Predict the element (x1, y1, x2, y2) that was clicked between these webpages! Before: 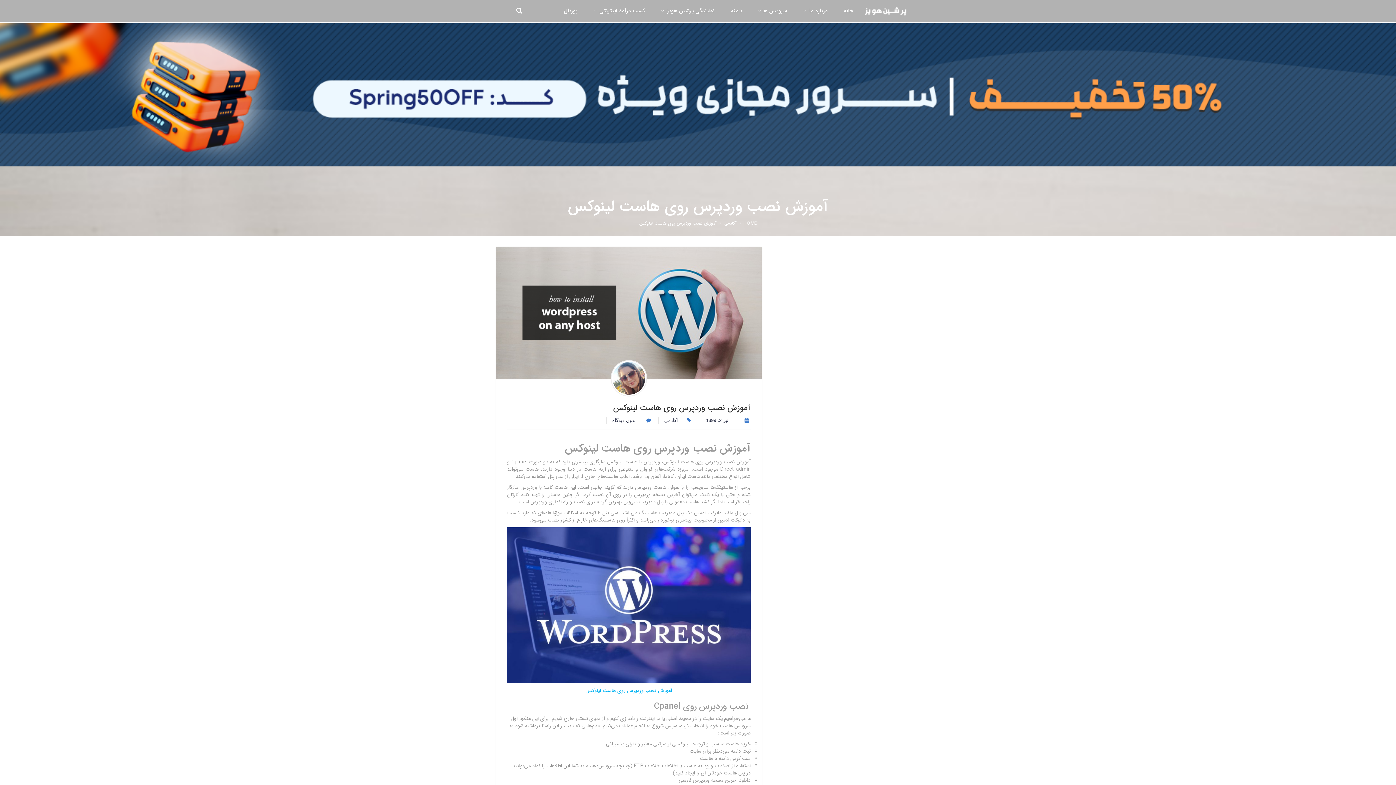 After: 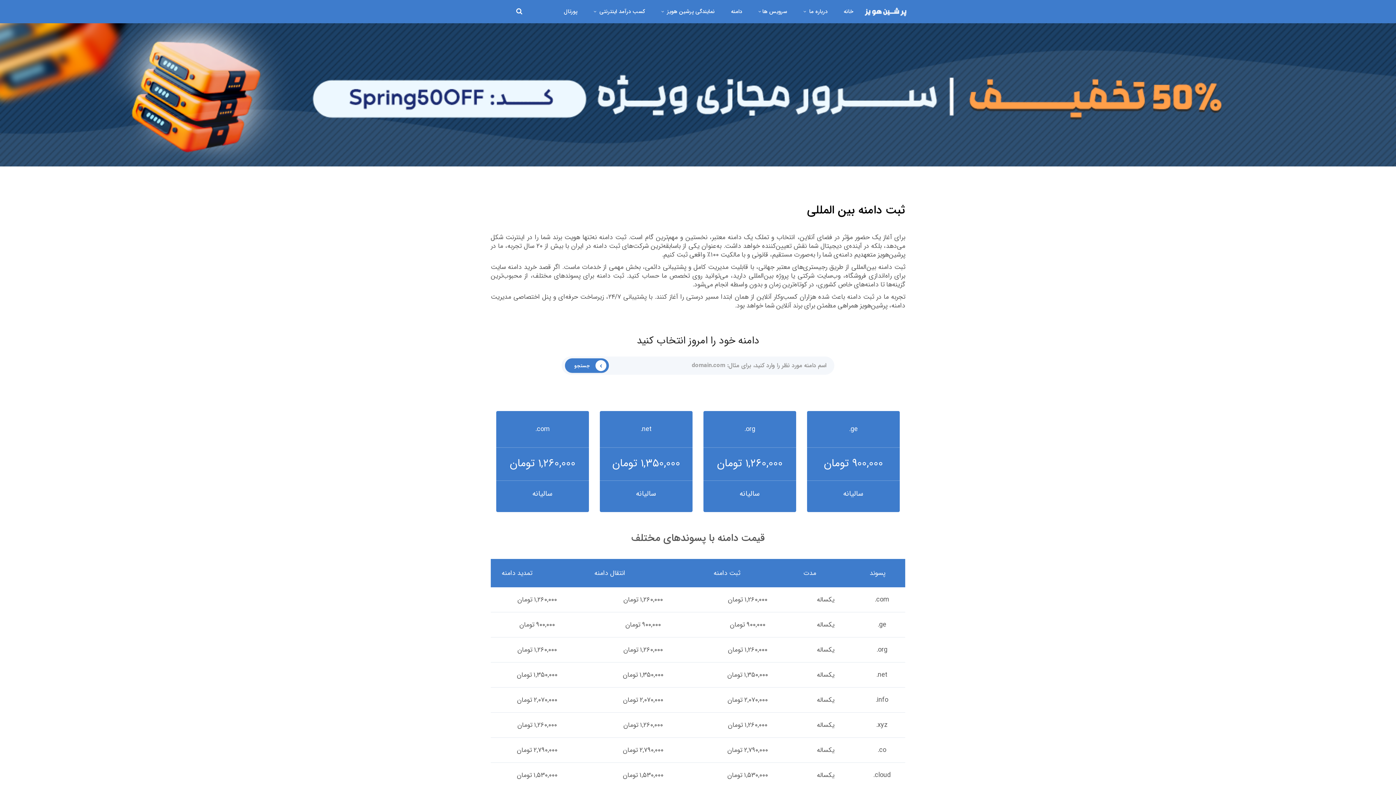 Action: bbox: (724, 0, 749, 22) label: دامنه